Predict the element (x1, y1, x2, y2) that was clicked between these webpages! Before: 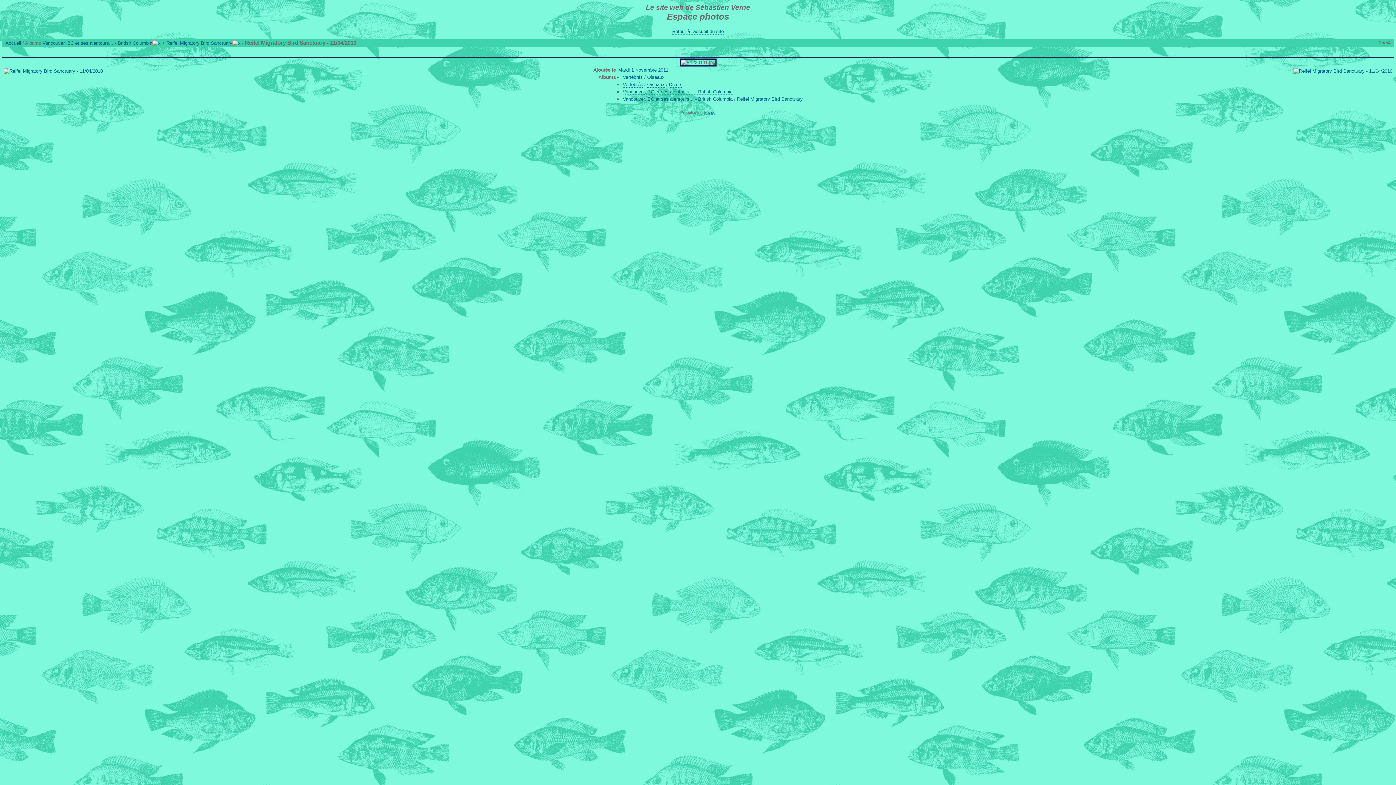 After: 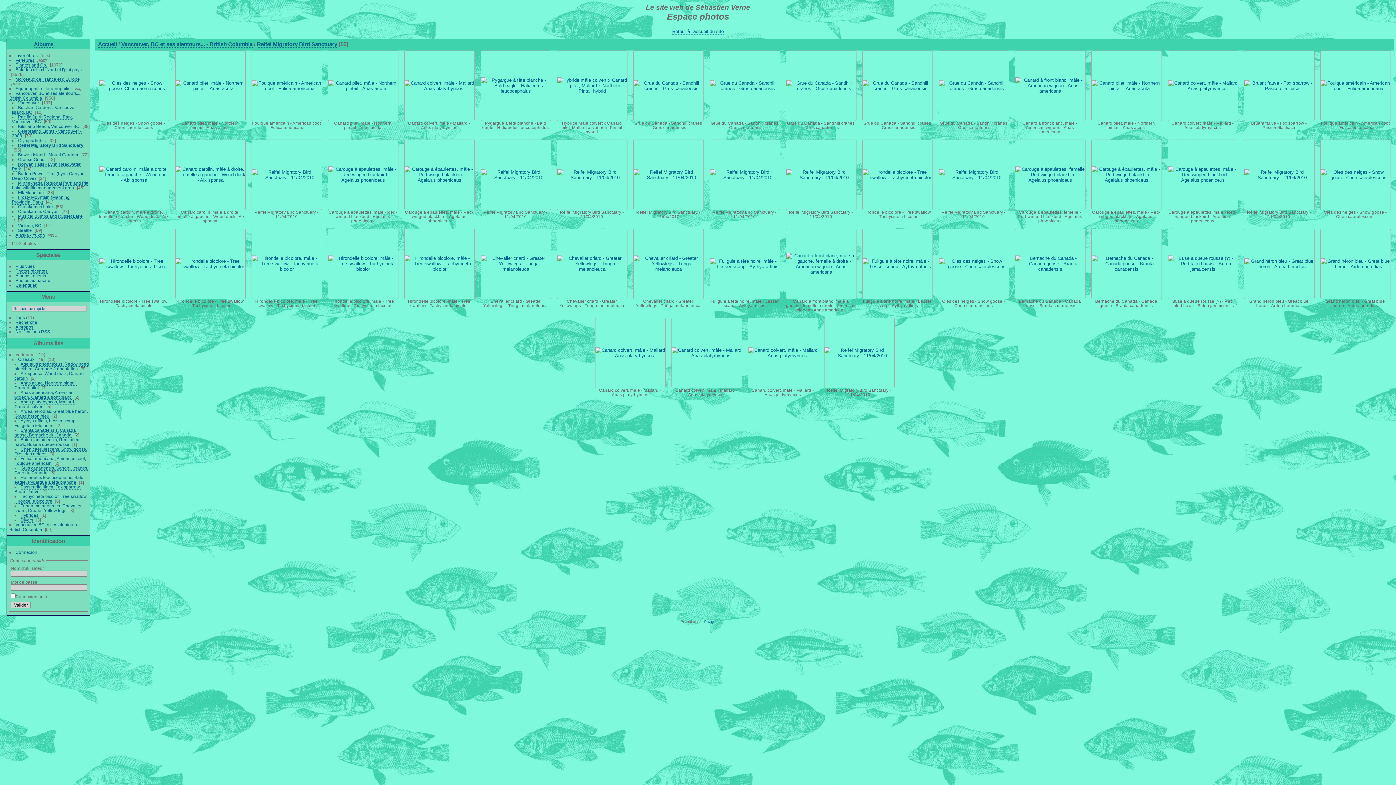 Action: label: Reifel Migratory Bird Sanctuary bbox: (166, 40, 232, 46)